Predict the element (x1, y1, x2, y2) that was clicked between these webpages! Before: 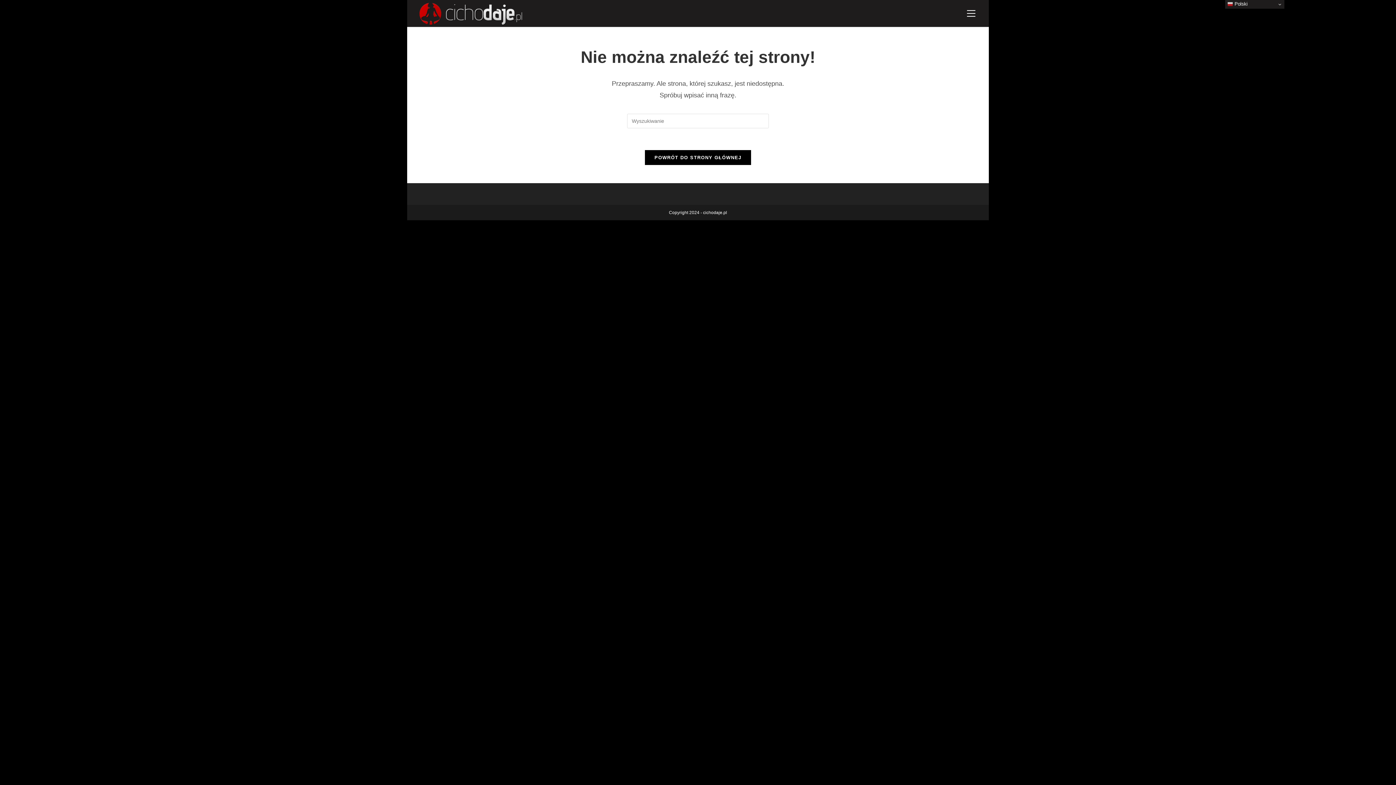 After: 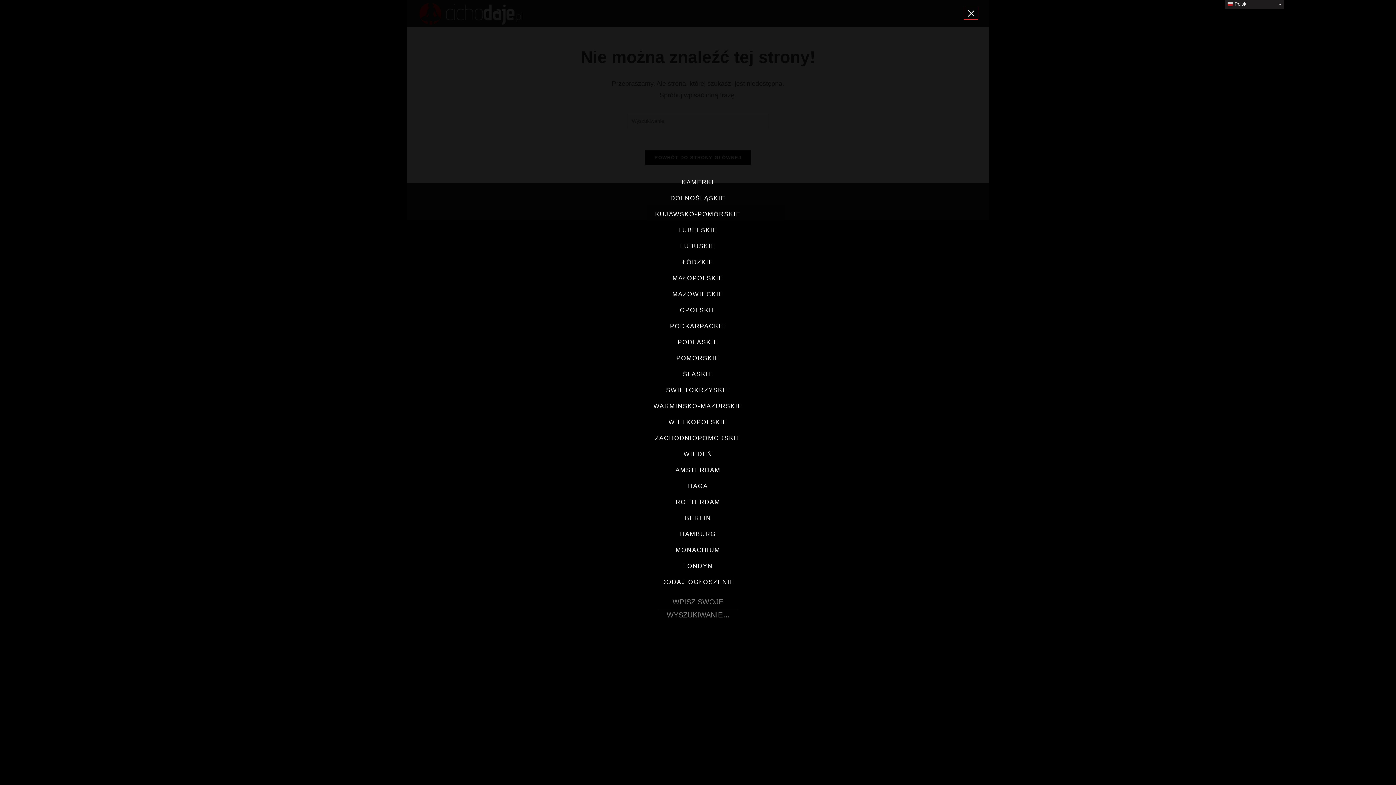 Action: label: View website Menu bbox: (964, 7, 978, 19)